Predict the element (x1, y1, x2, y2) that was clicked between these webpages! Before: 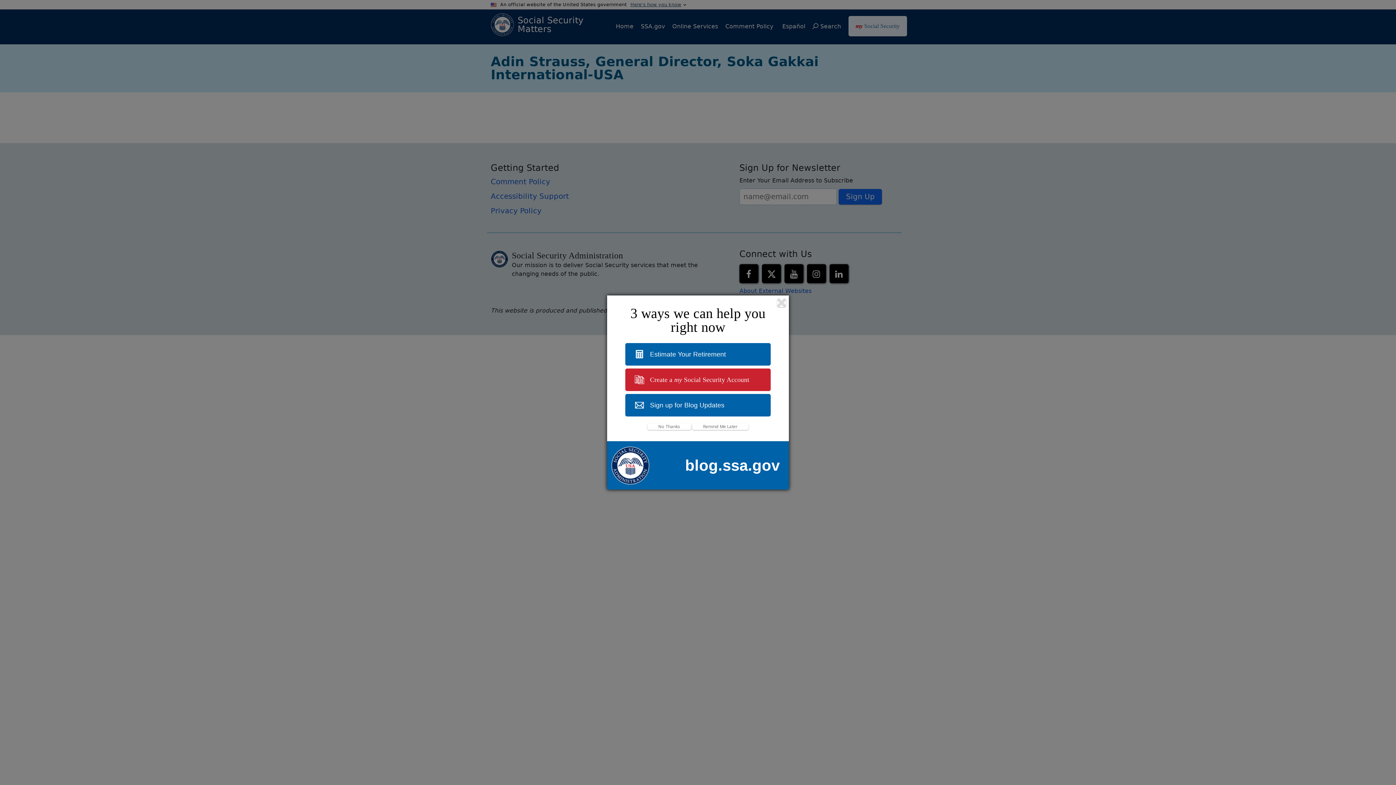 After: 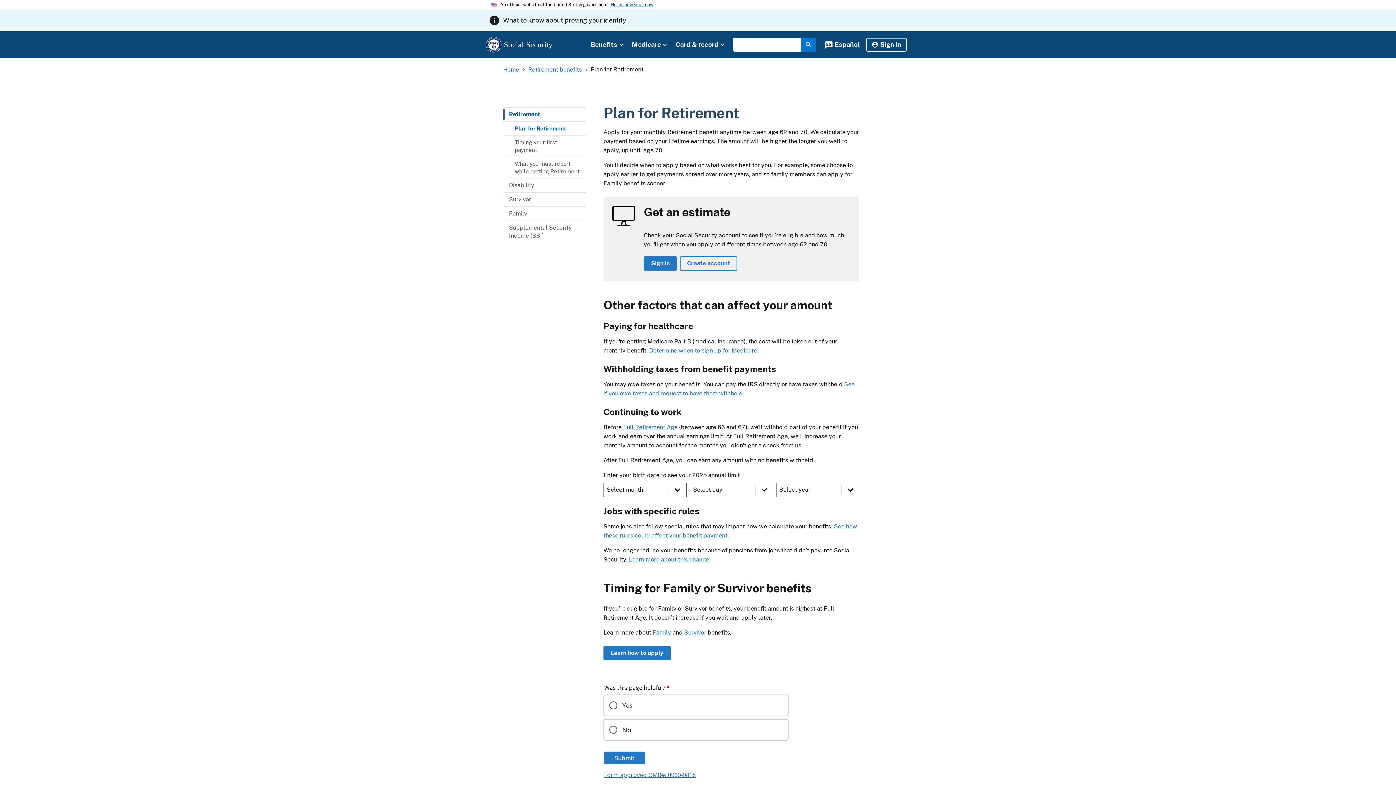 Action: bbox: (625, 343, 770, 365) label: Estimate Your Retirement